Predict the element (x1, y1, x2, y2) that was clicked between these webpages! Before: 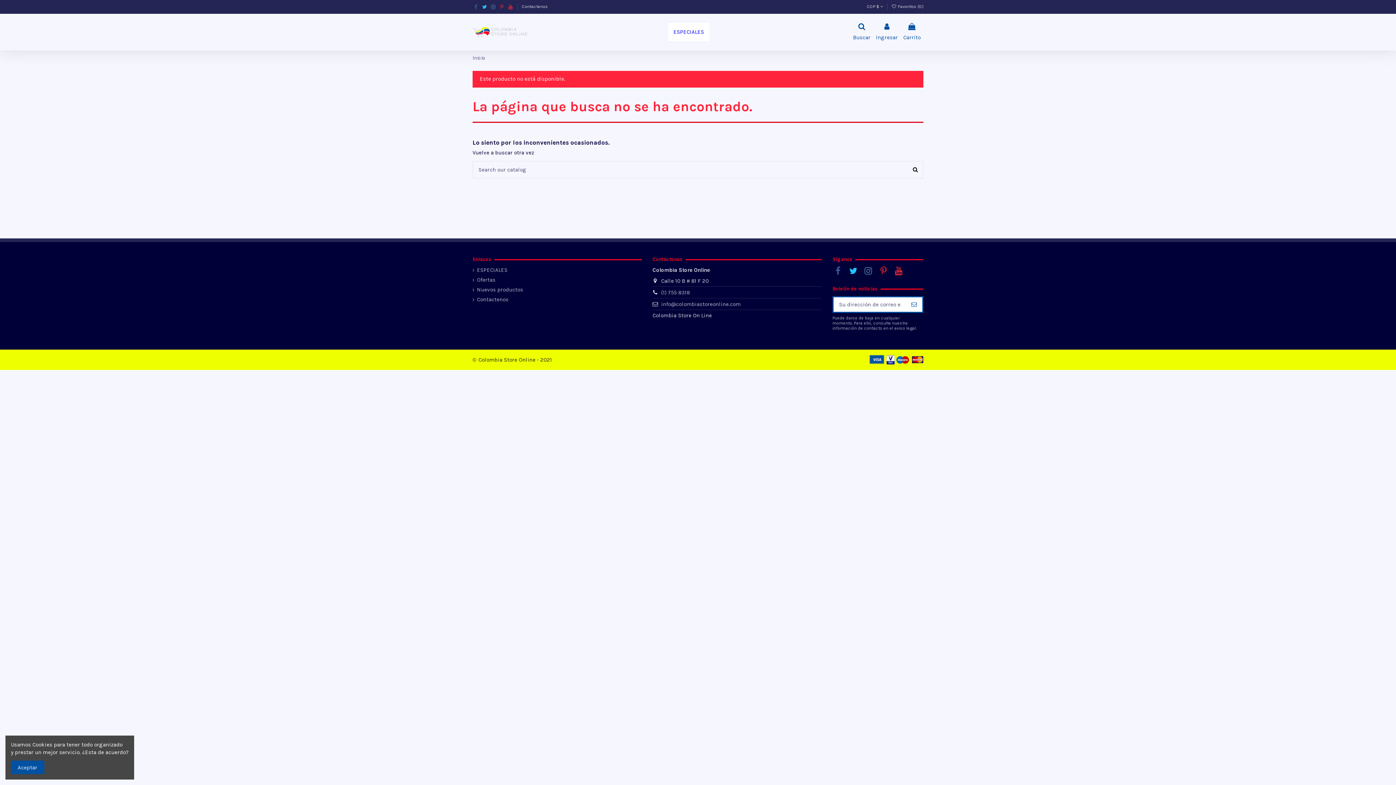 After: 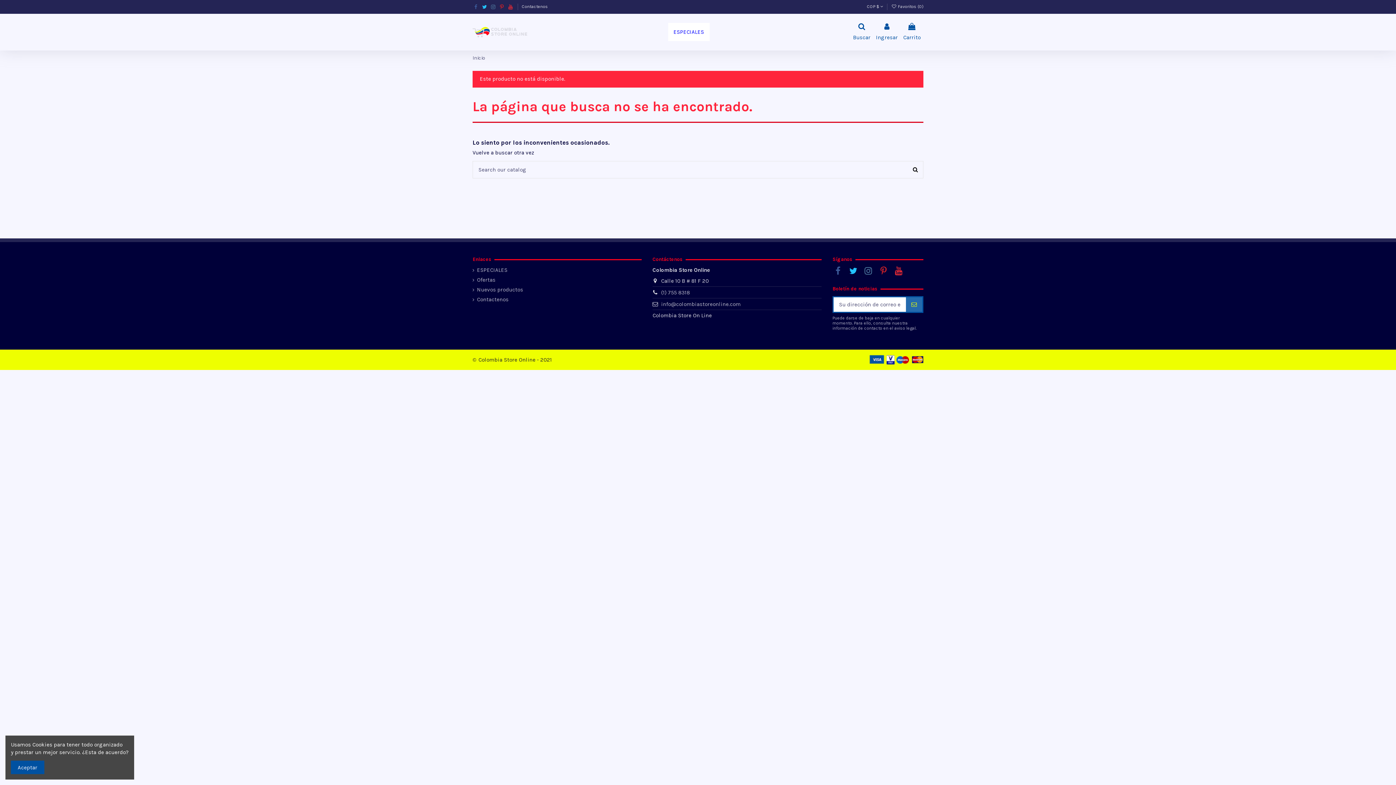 Action: bbox: (906, 297, 922, 311) label: Suscribir